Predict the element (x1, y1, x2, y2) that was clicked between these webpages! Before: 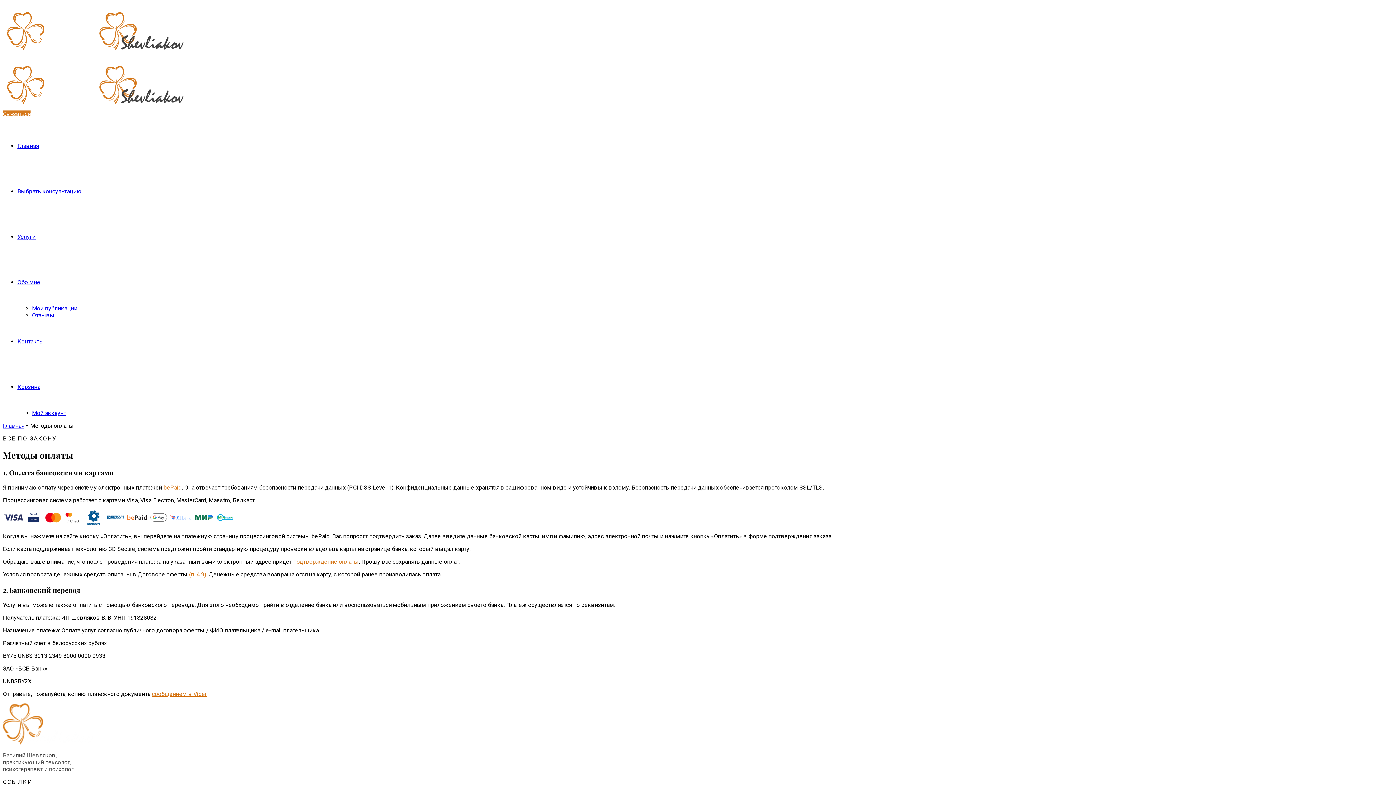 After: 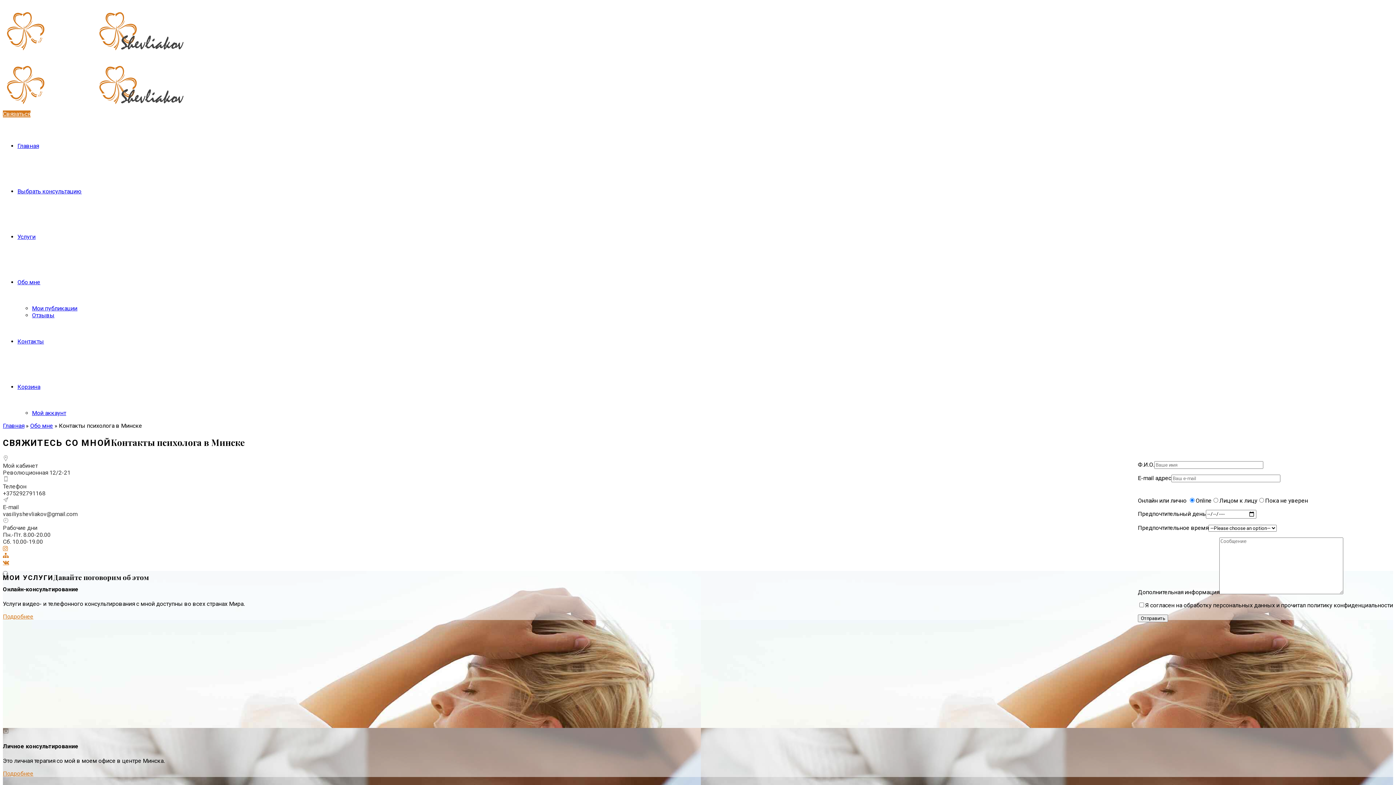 Action: bbox: (17, 338, 44, 345) label: Контакты